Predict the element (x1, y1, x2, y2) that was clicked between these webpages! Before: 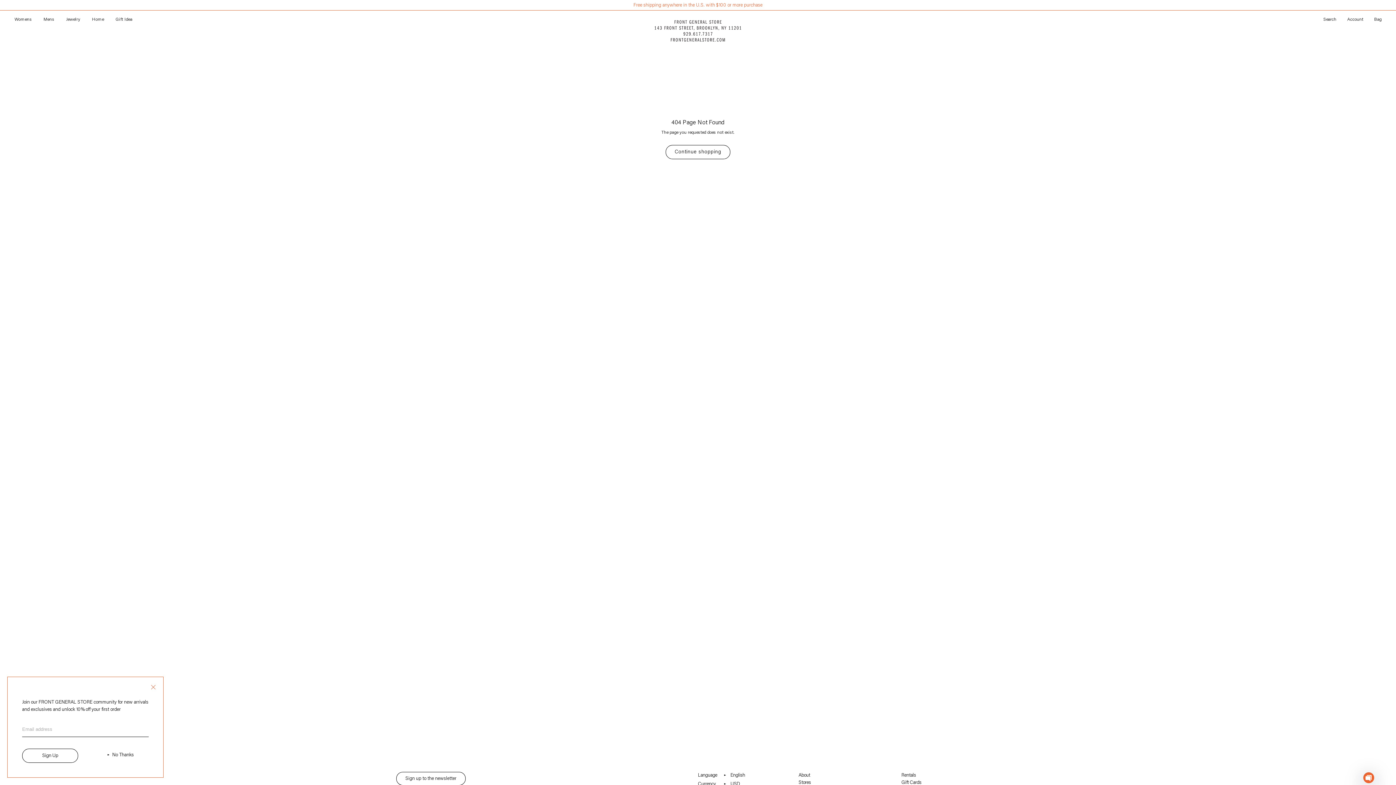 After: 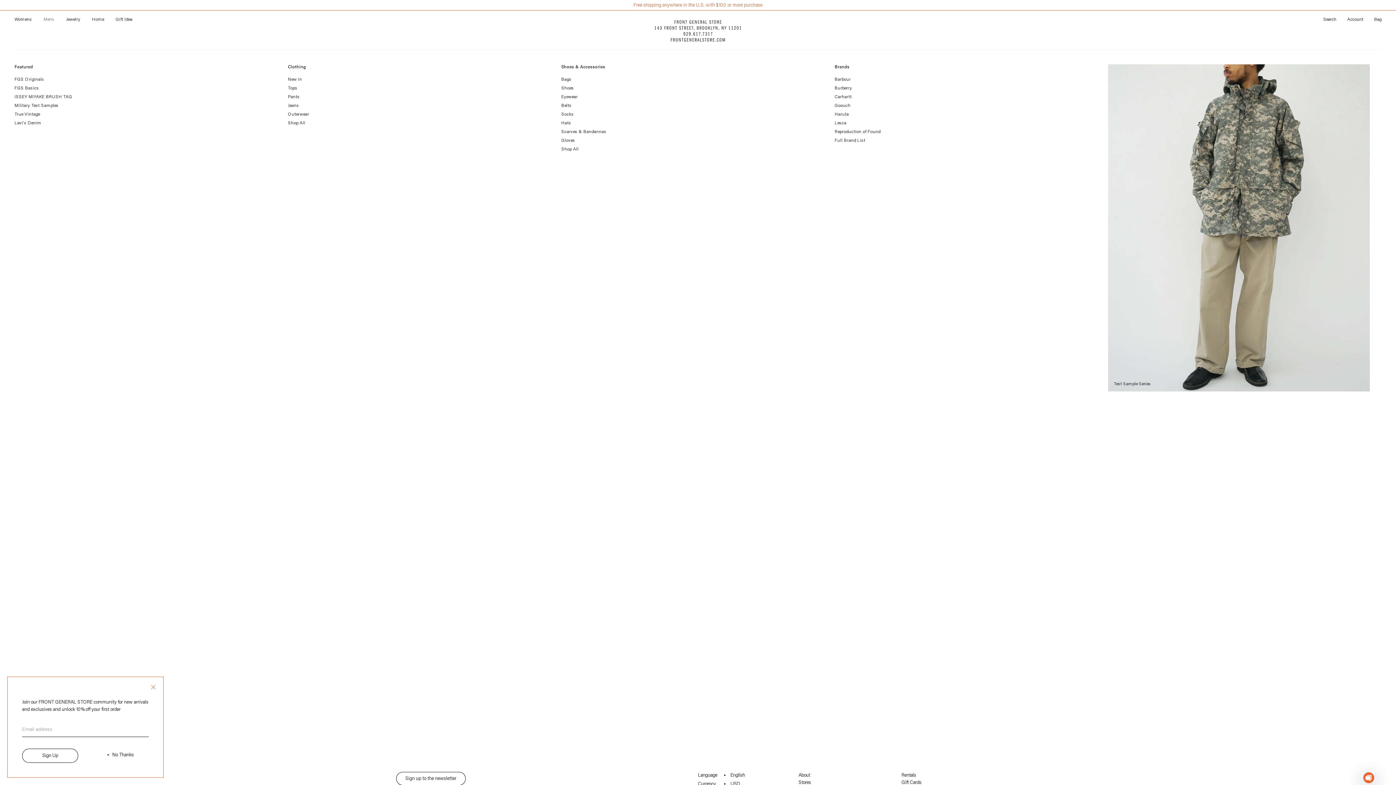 Action: label: Mens bbox: (43, 17, 54, 22)